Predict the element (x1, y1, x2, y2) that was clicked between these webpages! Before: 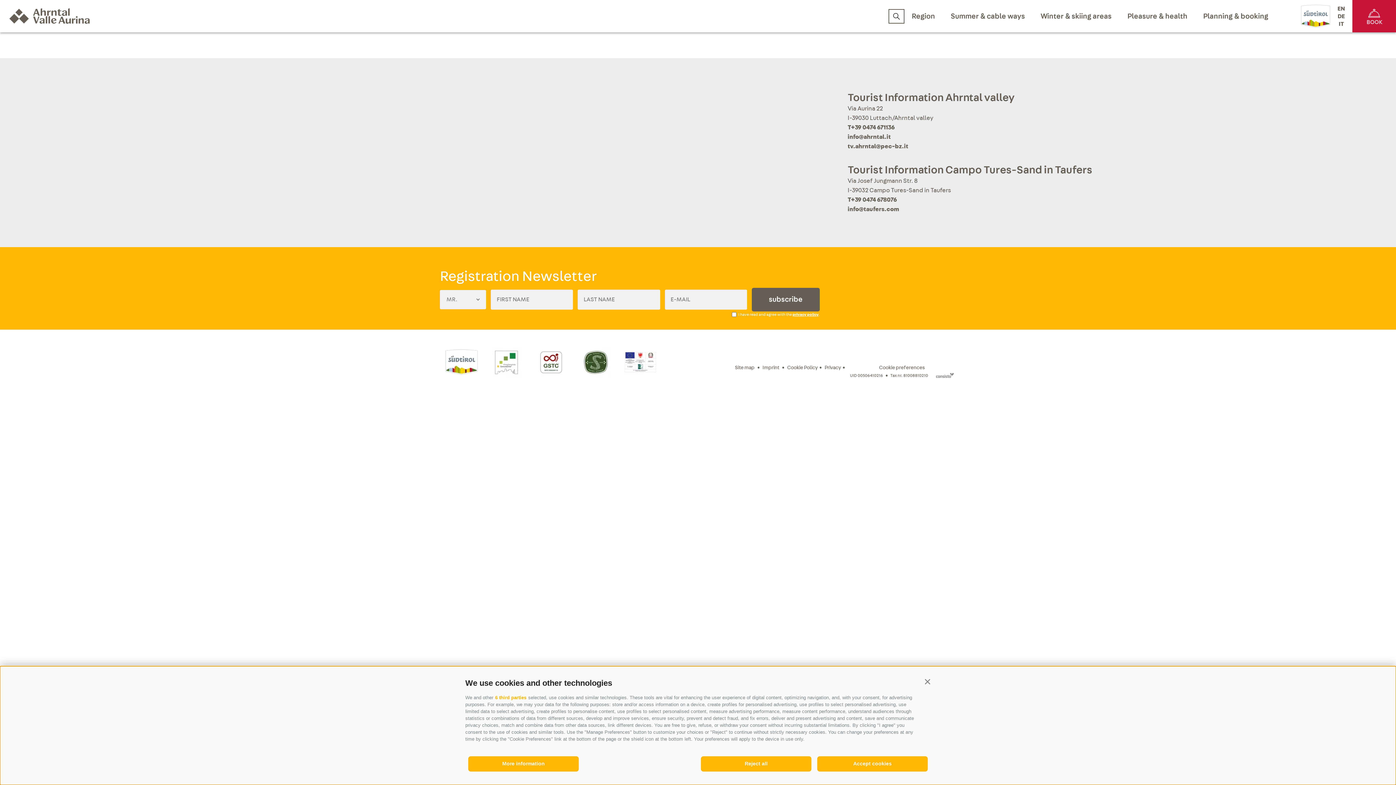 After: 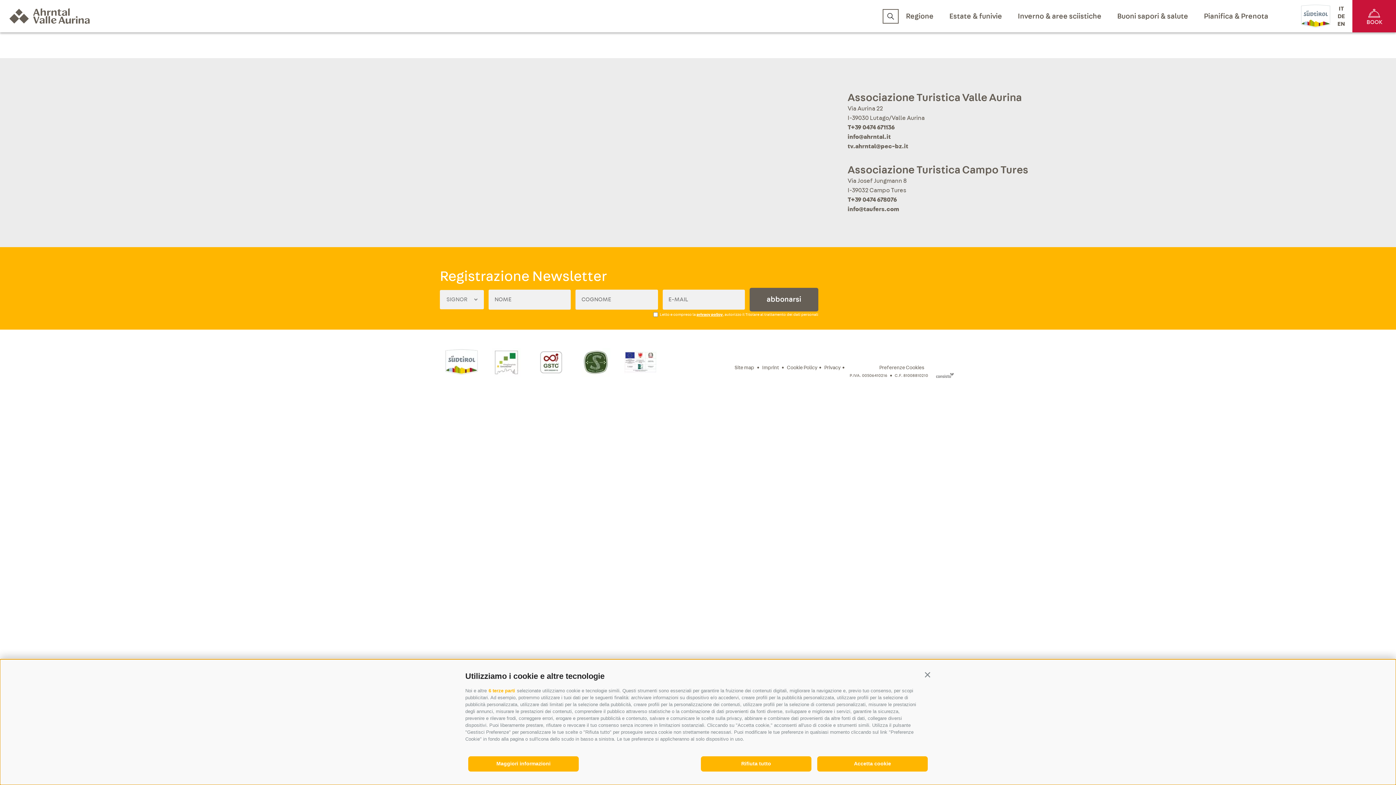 Action: label: IT bbox: (1337, 20, 1345, 26)